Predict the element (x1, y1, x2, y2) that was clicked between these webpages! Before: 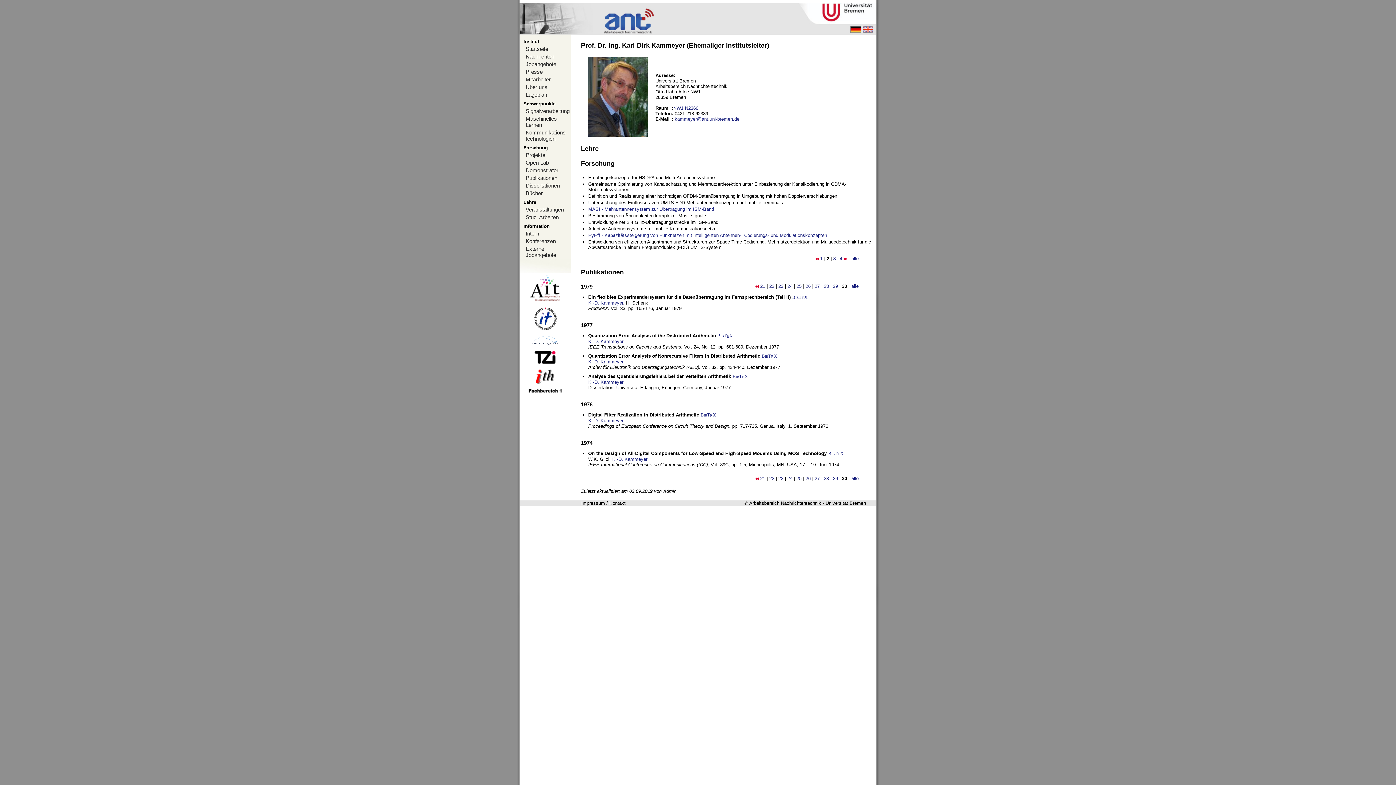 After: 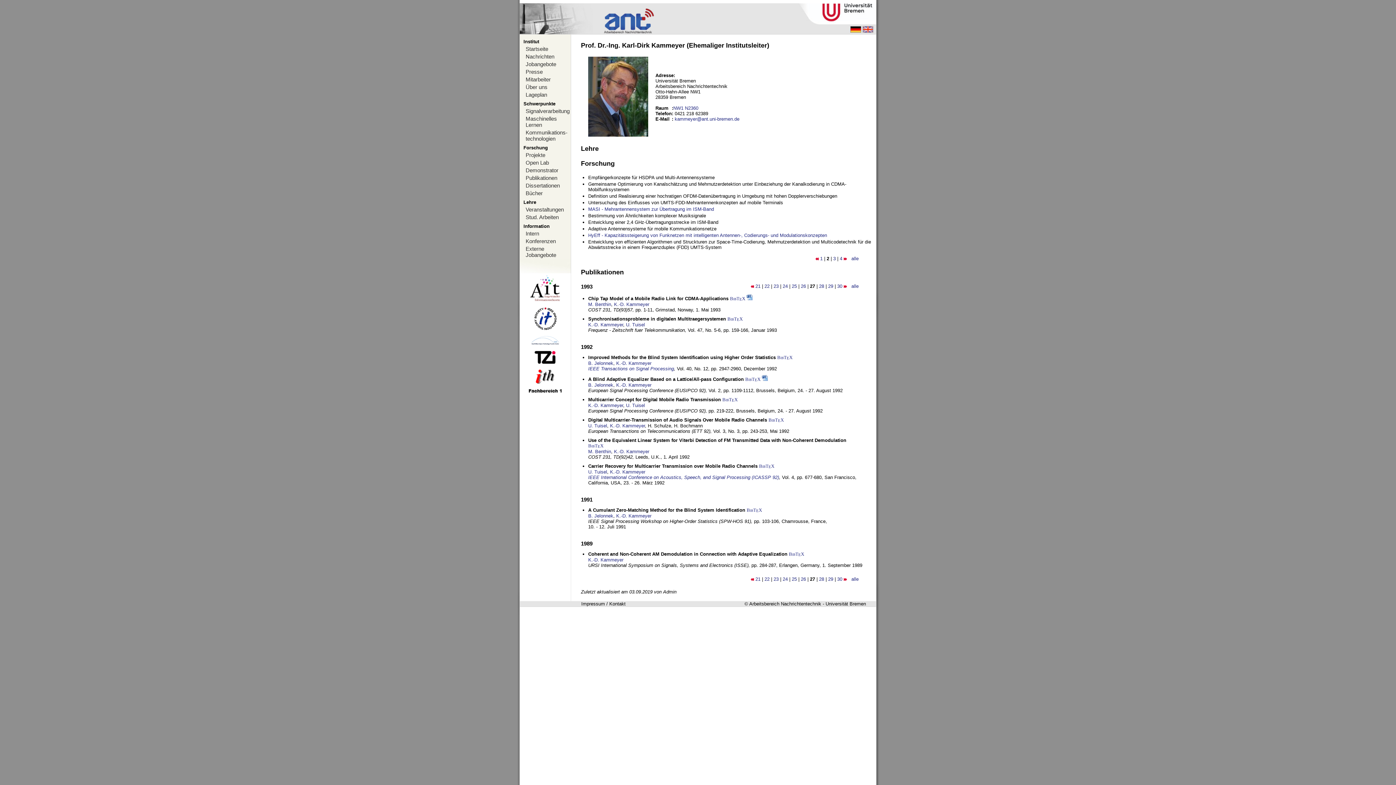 Action: label: 27 bbox: (814, 283, 820, 289)